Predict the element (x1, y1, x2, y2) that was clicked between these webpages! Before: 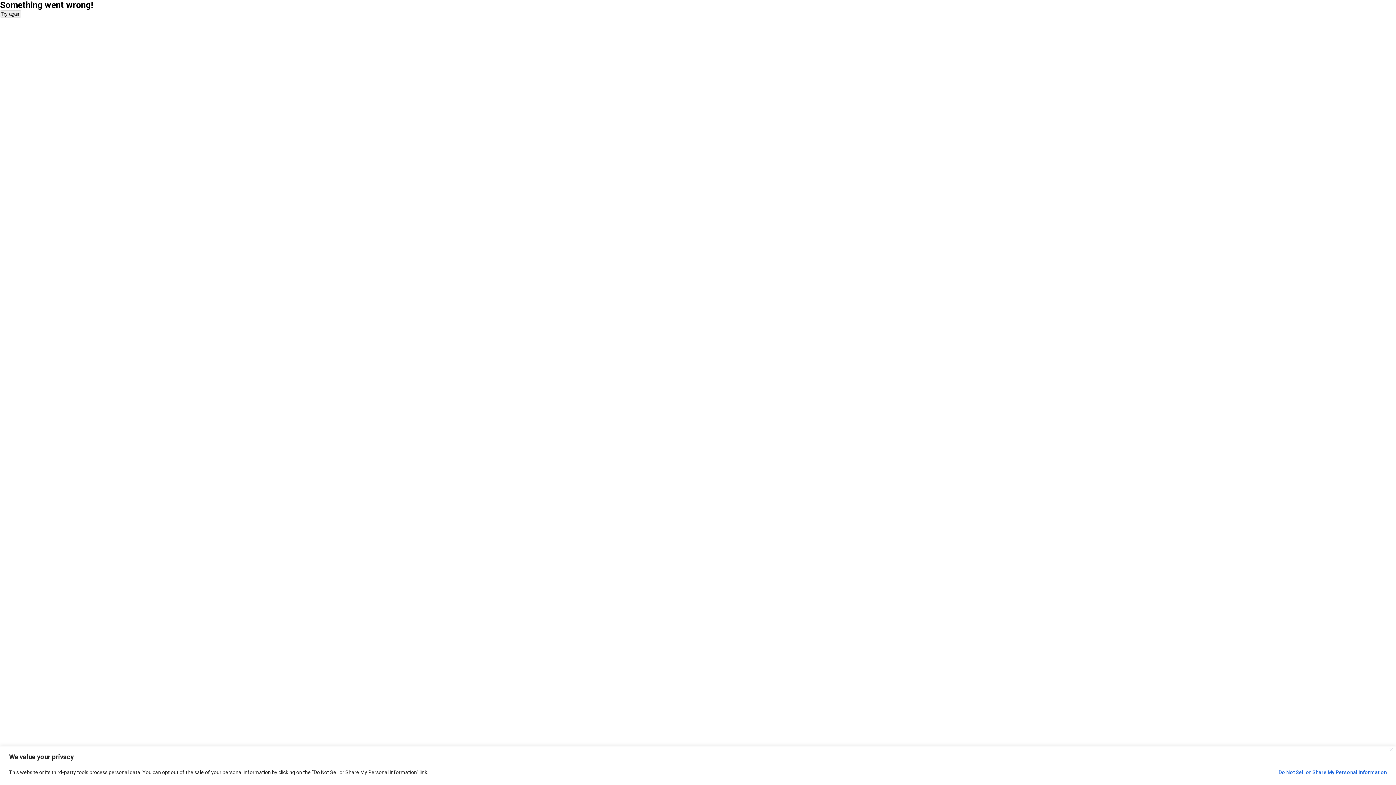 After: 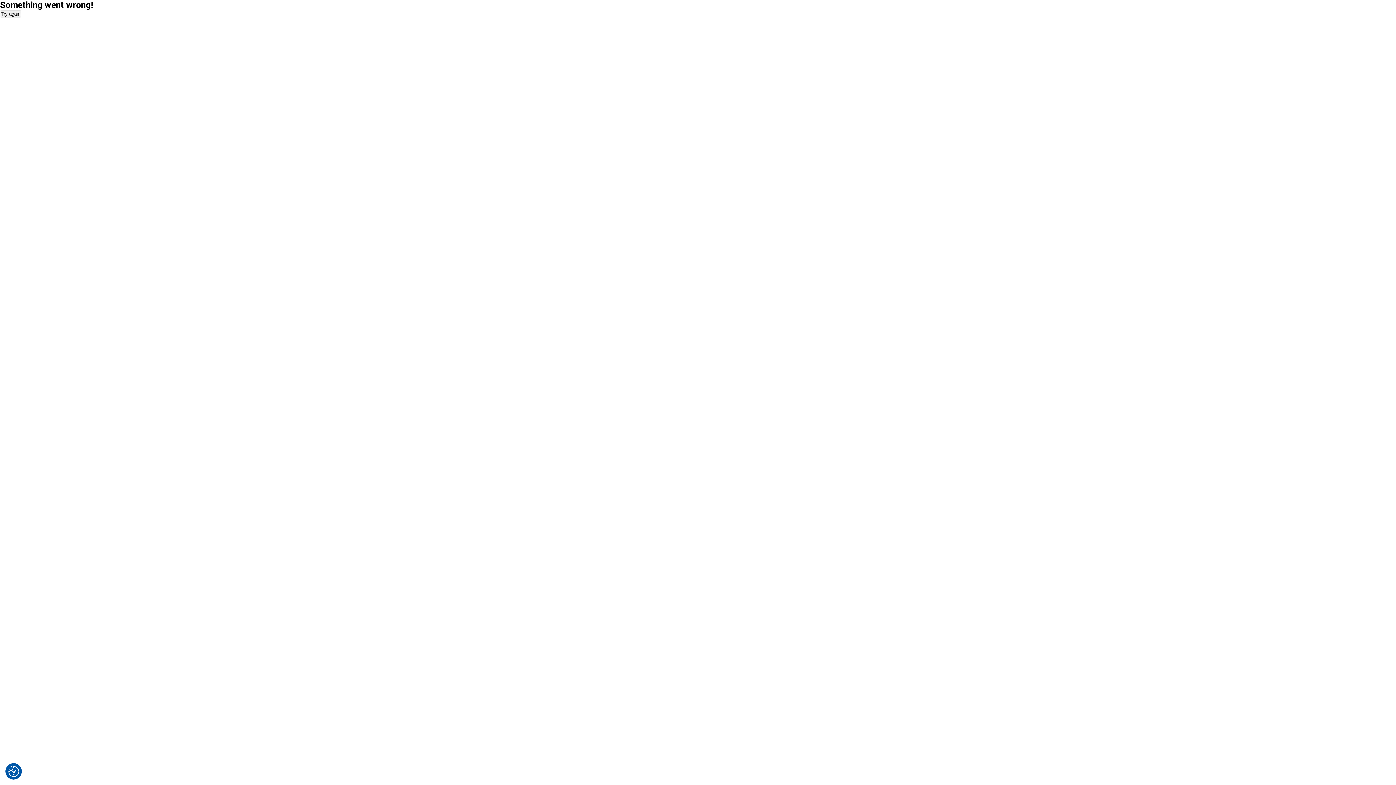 Action: bbox: (1389, 748, 1393, 751) label: Close